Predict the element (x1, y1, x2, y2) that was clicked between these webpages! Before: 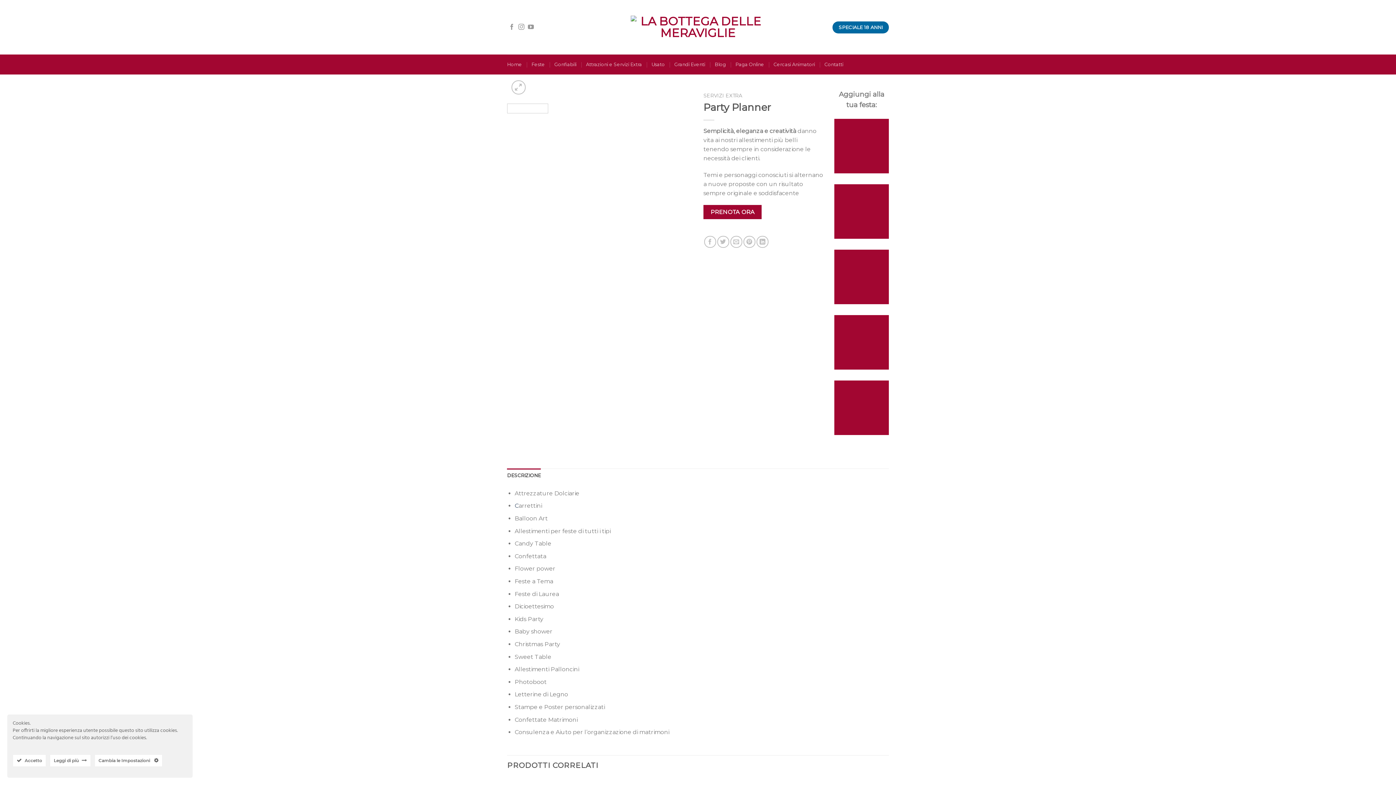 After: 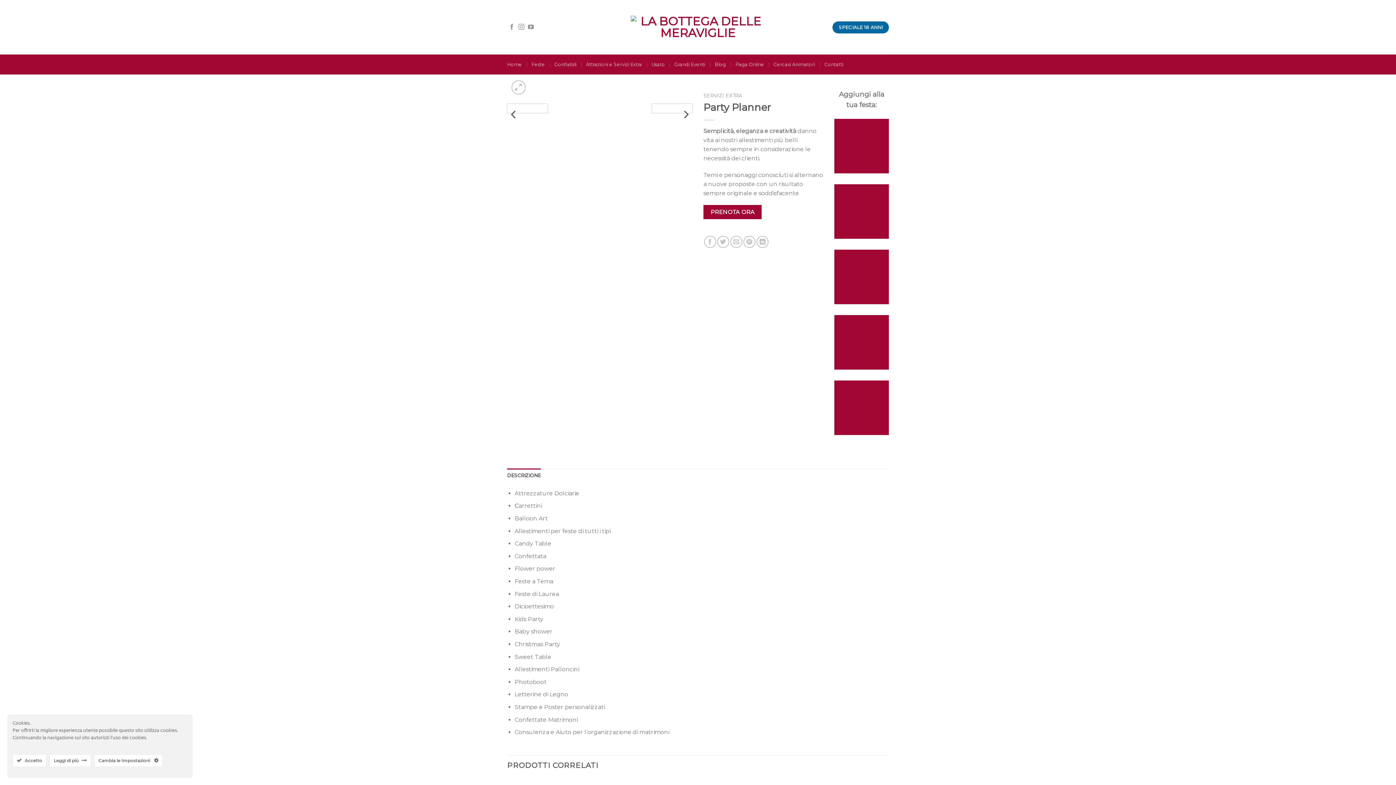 Action: bbox: (651, 103, 692, 113)